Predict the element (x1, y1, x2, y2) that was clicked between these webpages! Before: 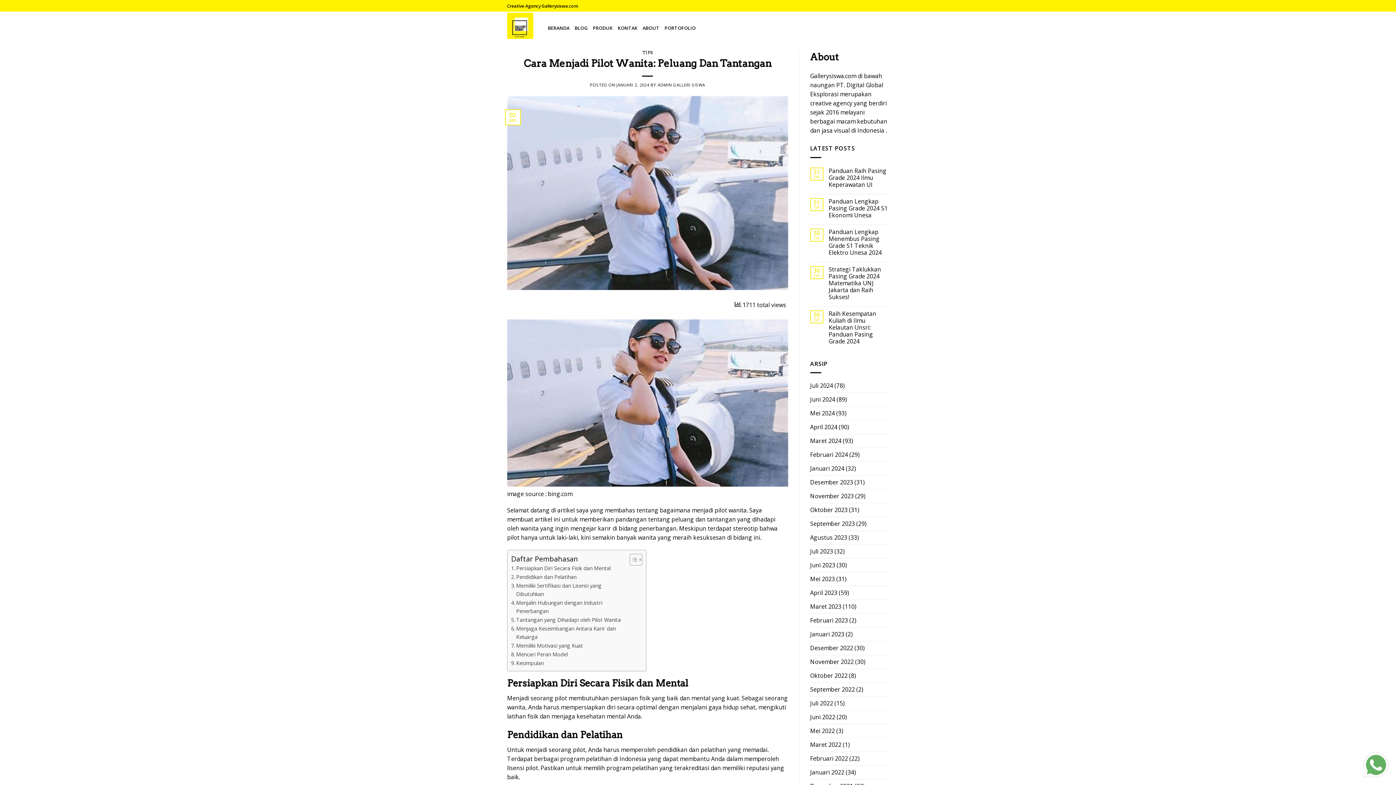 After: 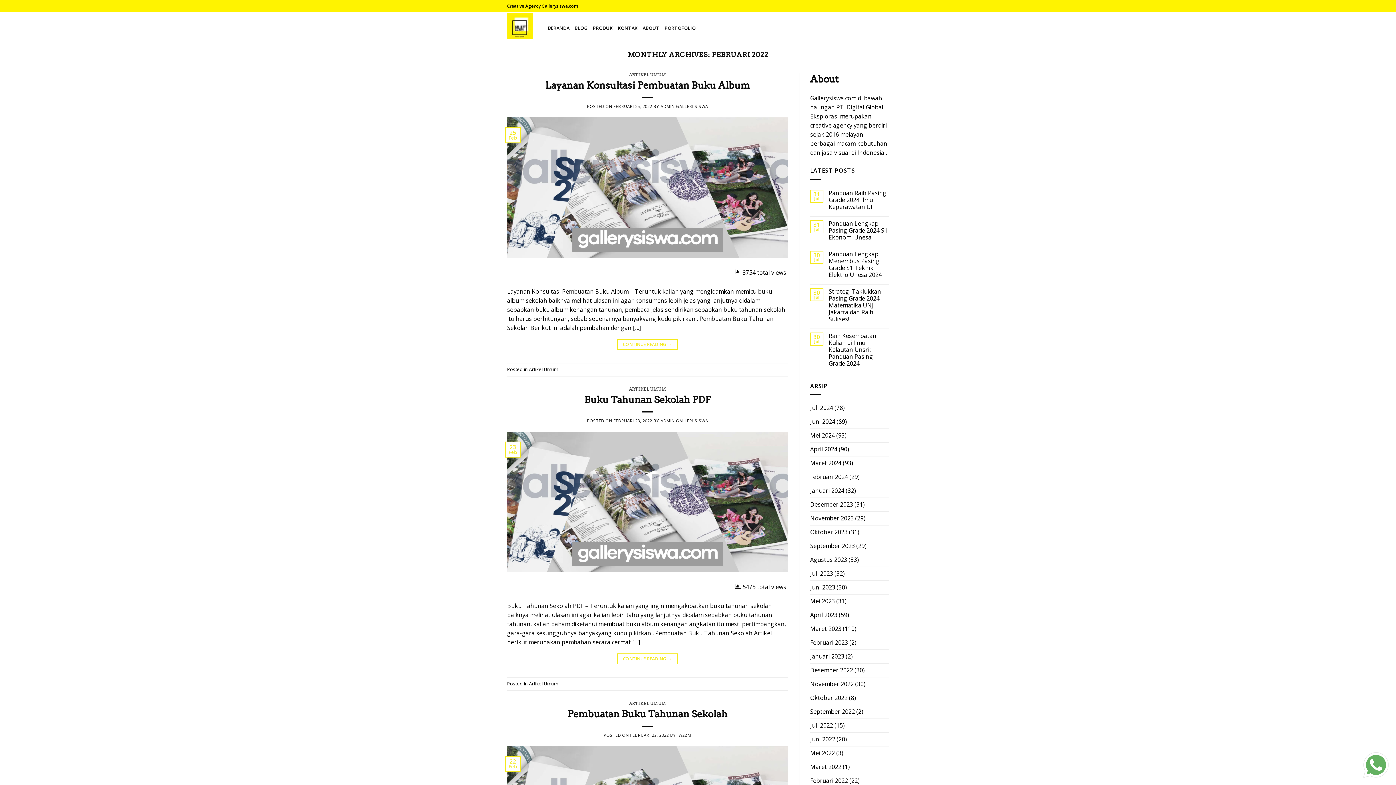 Action: bbox: (810, 752, 848, 765) label: Februari 2022